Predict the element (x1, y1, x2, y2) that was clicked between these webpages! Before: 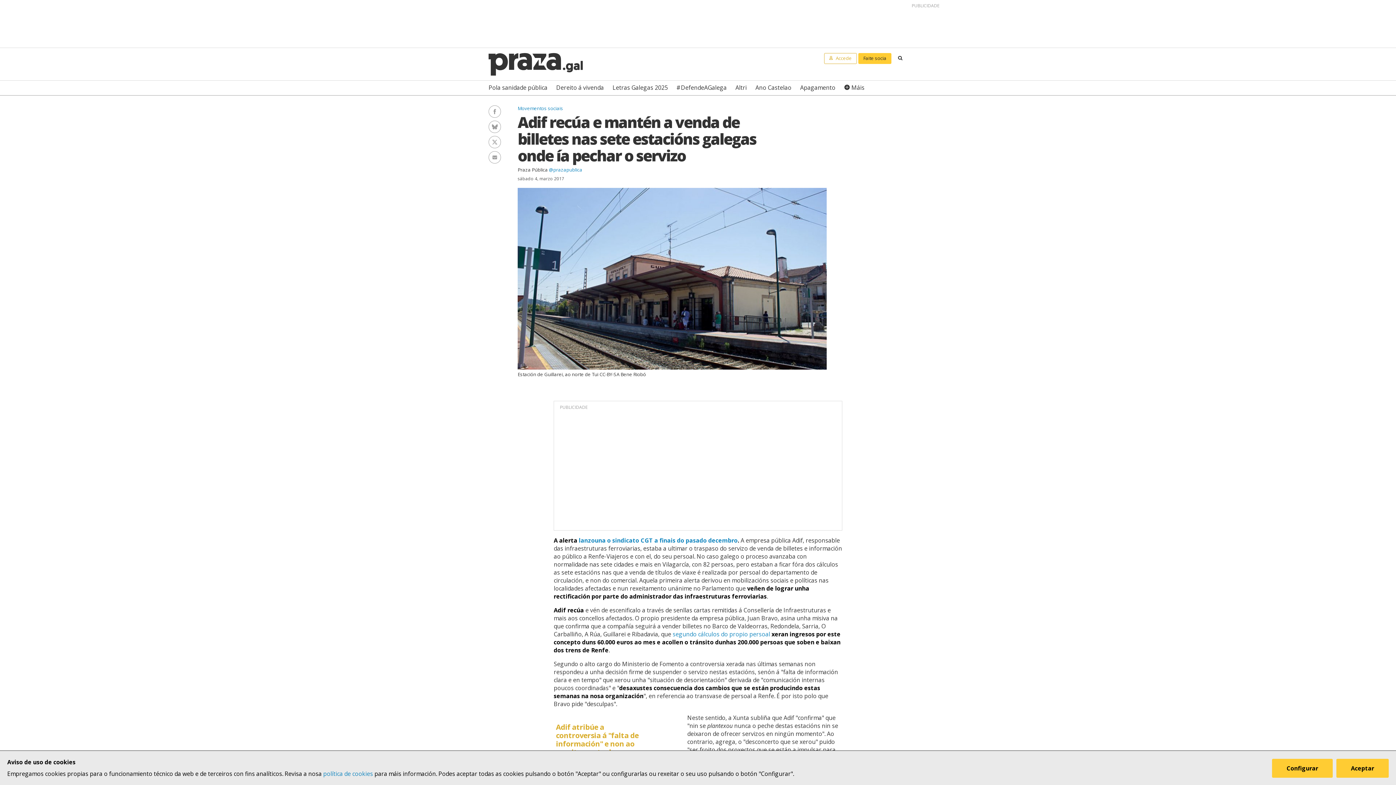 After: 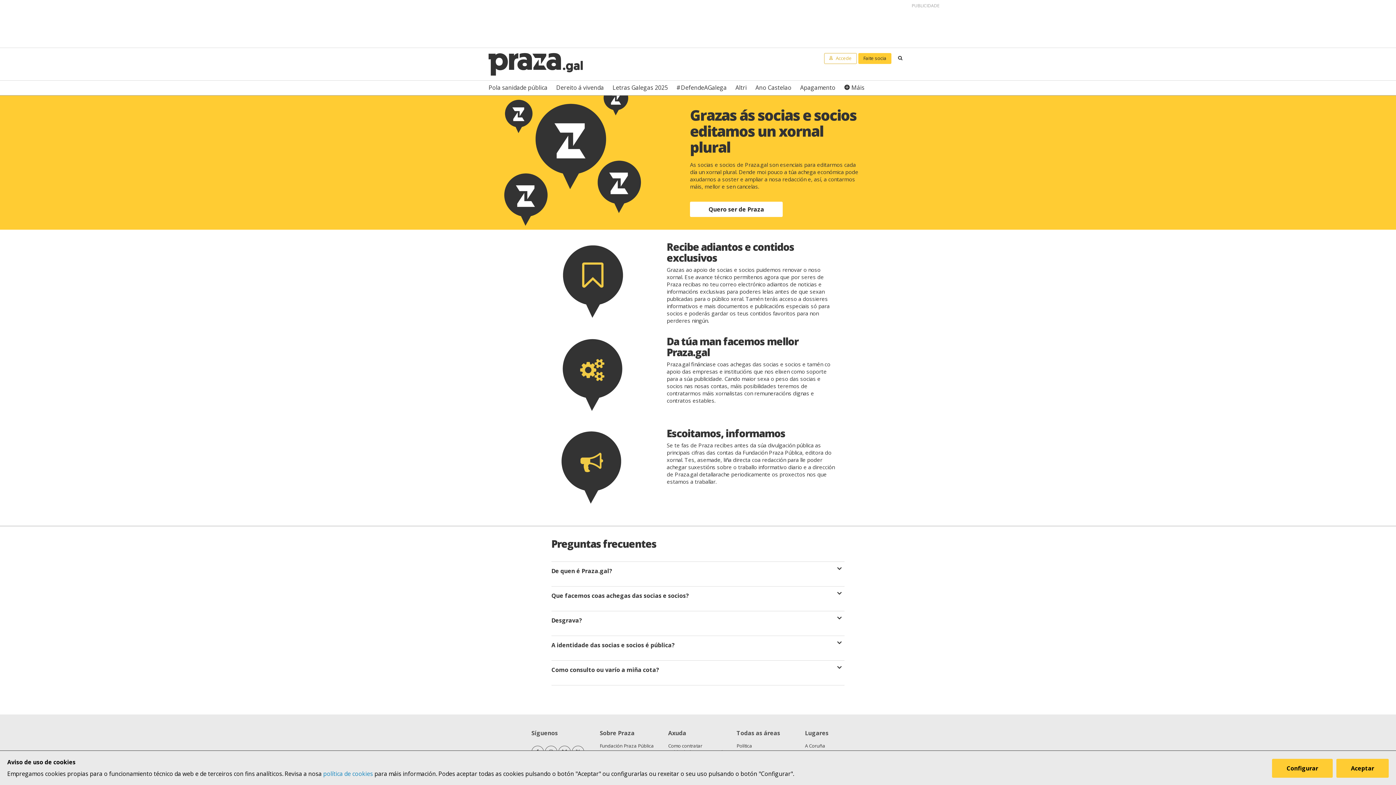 Action: bbox: (858, 52, 891, 64) label: Faite socia